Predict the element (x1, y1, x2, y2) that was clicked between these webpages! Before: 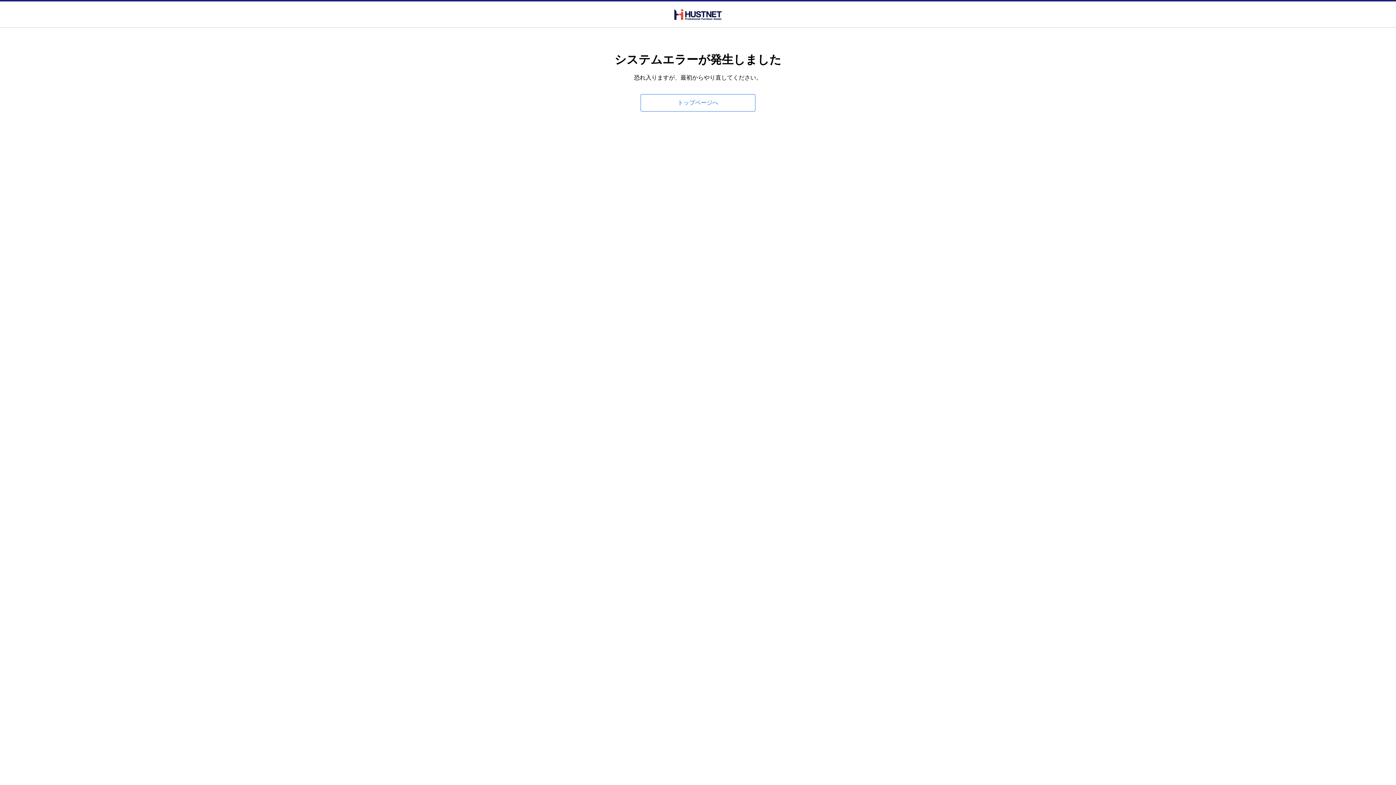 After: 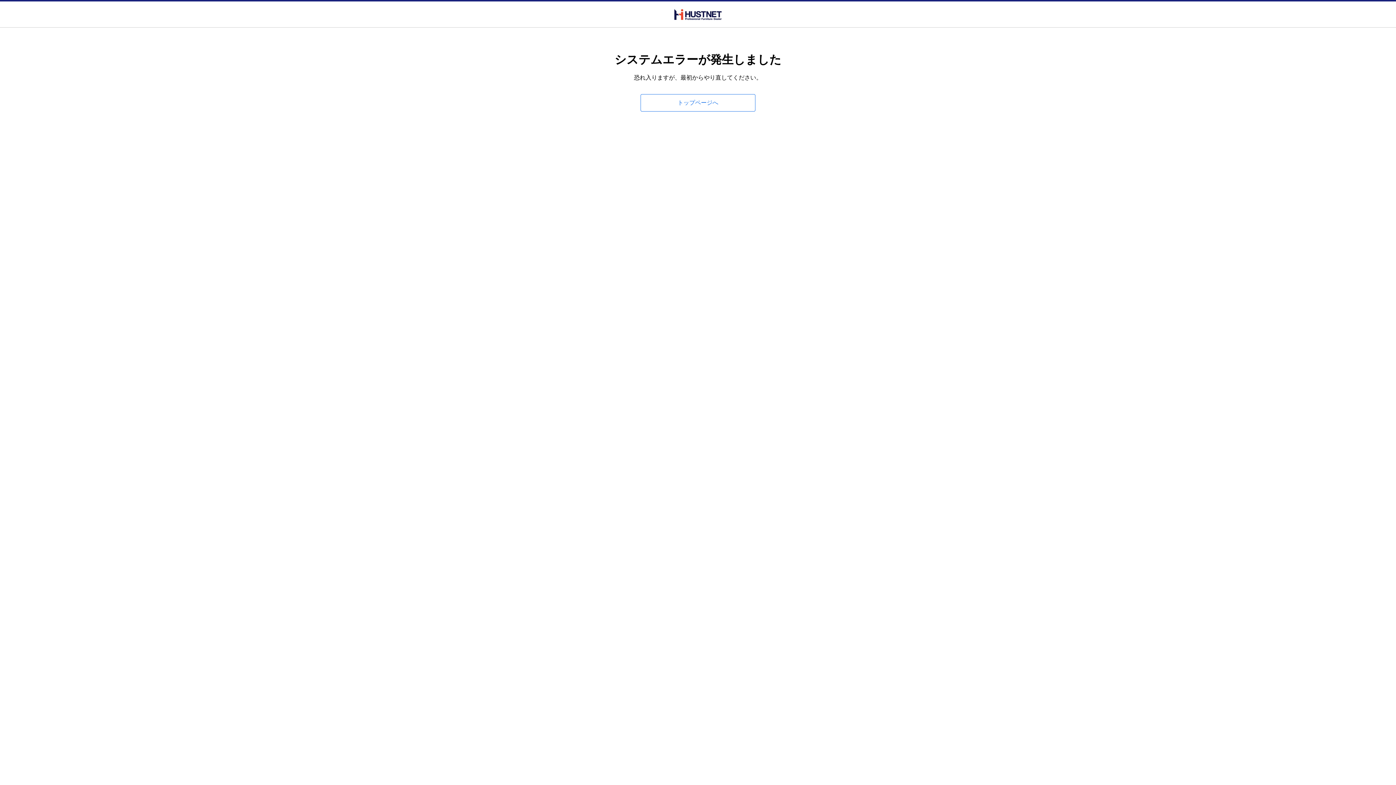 Action: bbox: (674, 8, 721, 19)